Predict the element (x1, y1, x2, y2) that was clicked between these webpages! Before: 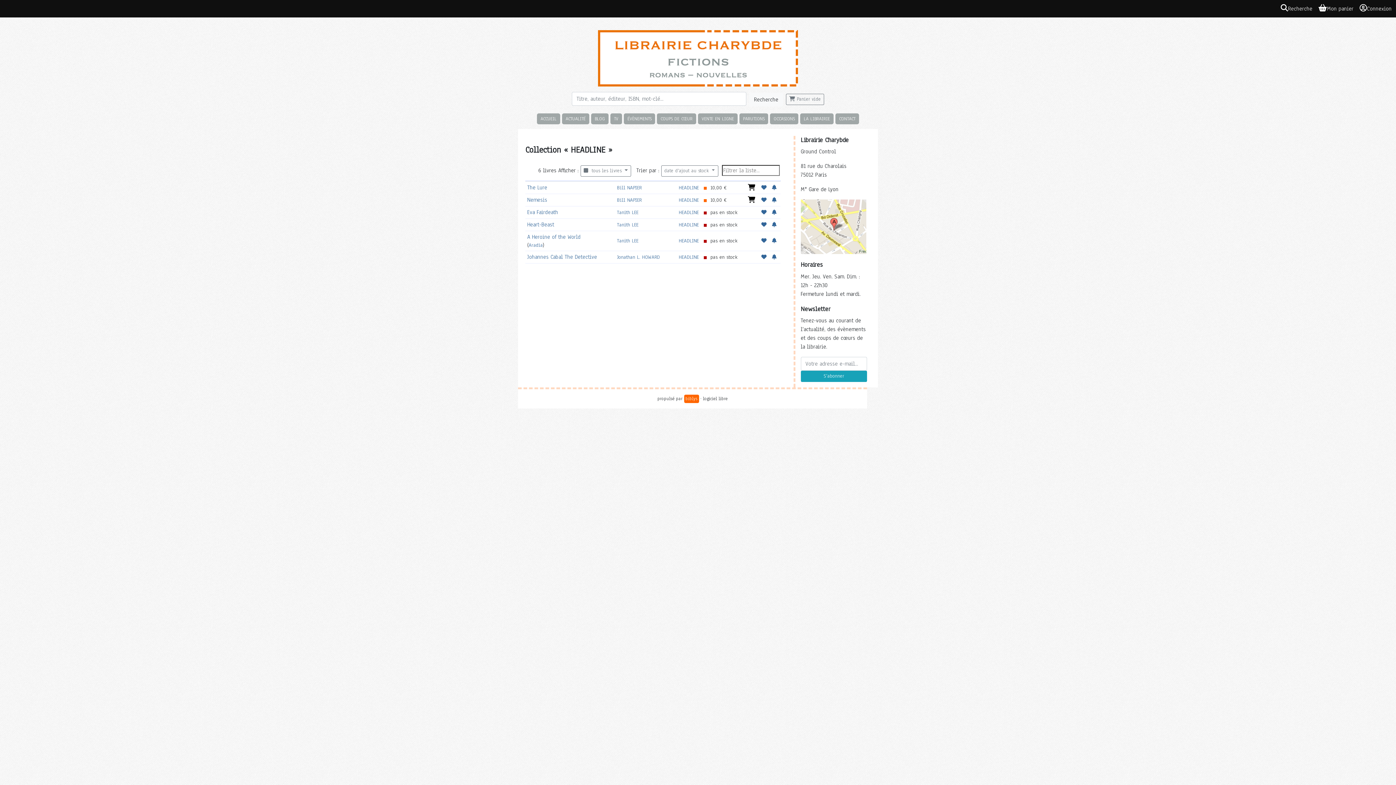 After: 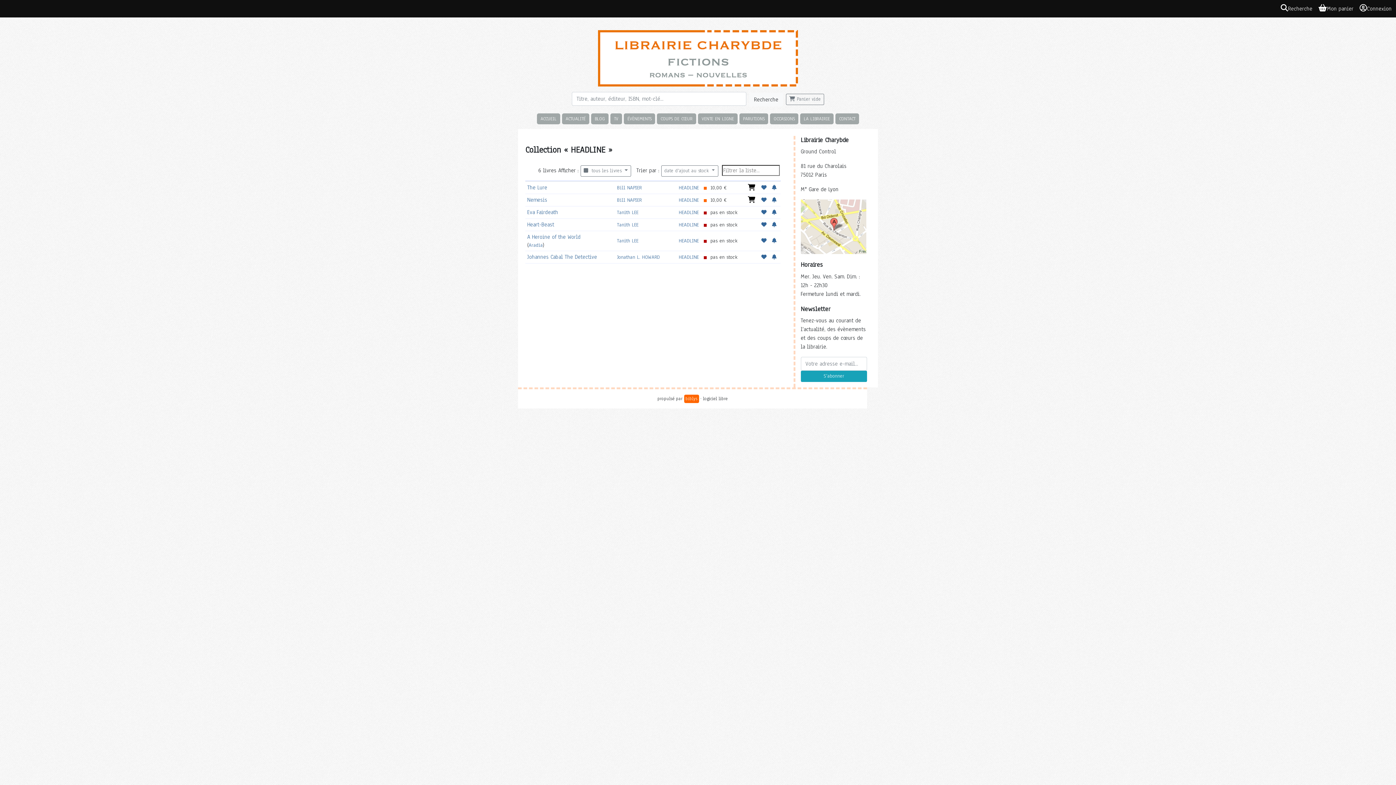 Action: bbox: (679, 184, 699, 191) label: HEADLINE